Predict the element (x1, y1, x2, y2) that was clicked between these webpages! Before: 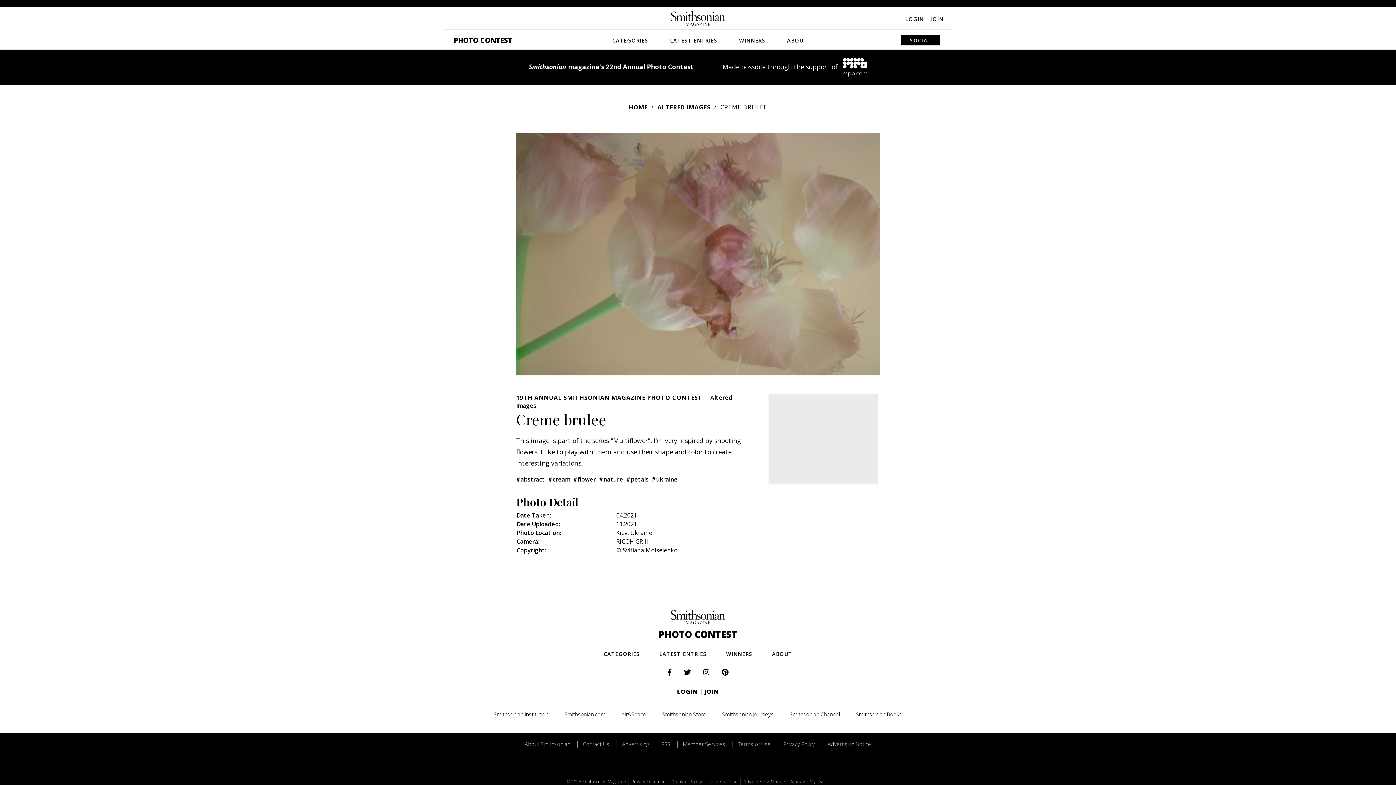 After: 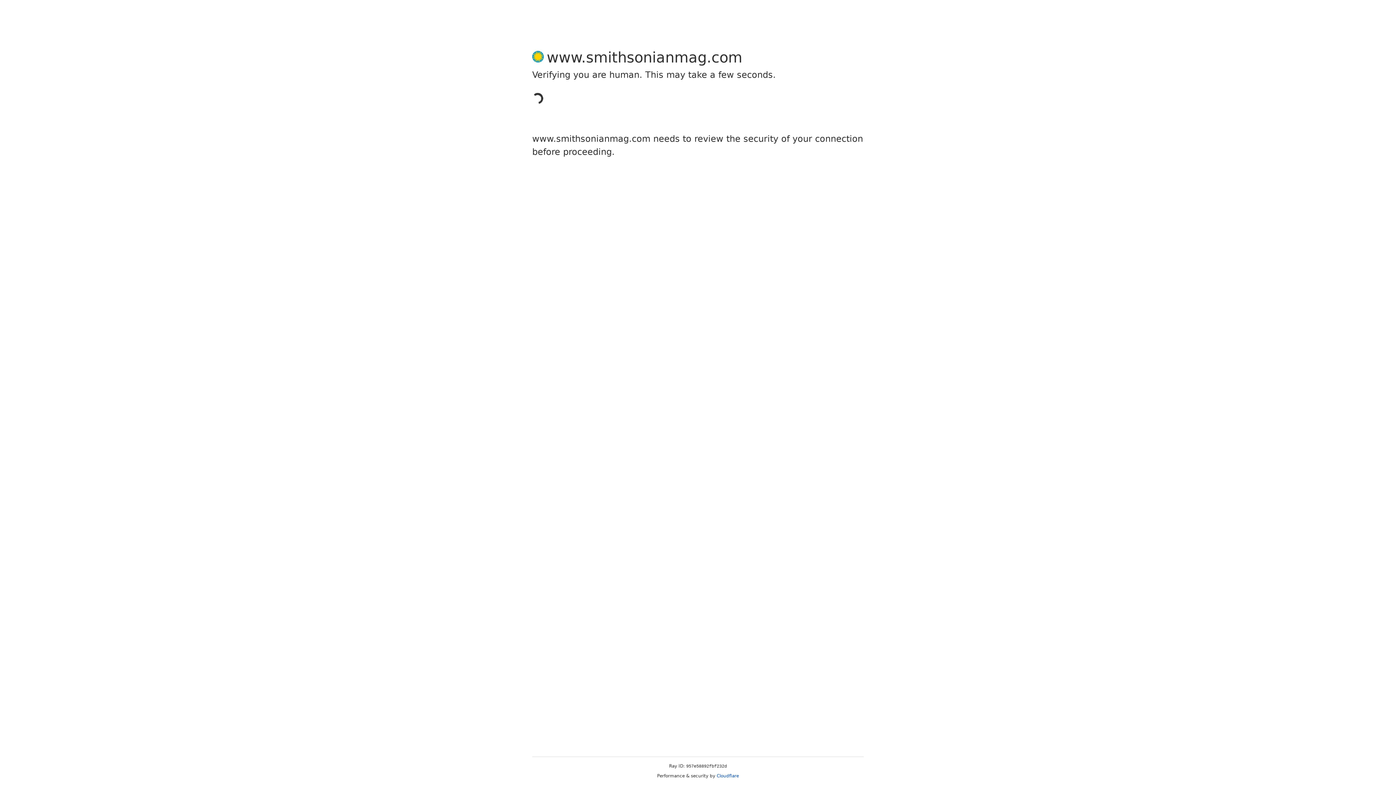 Action: bbox: (655, 741, 675, 747) label: RSS